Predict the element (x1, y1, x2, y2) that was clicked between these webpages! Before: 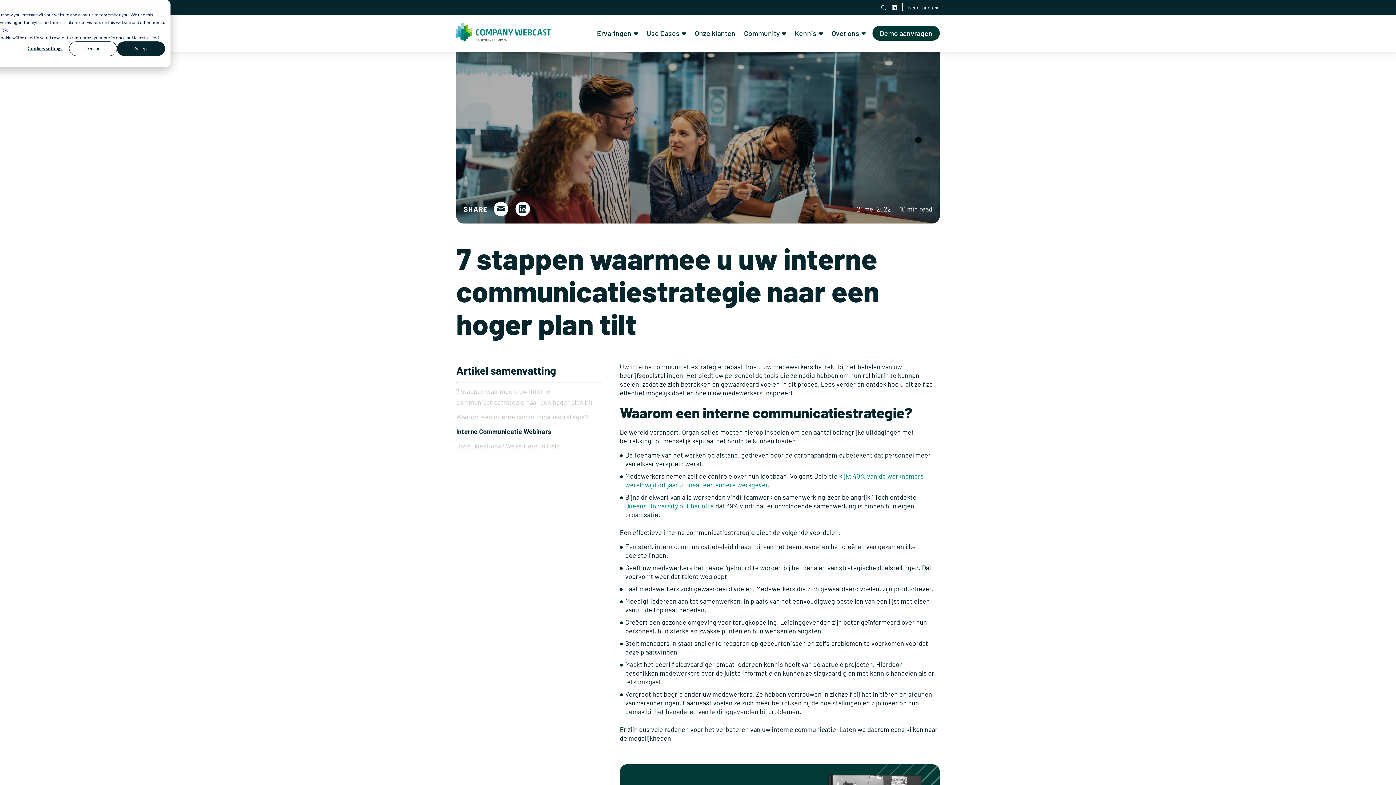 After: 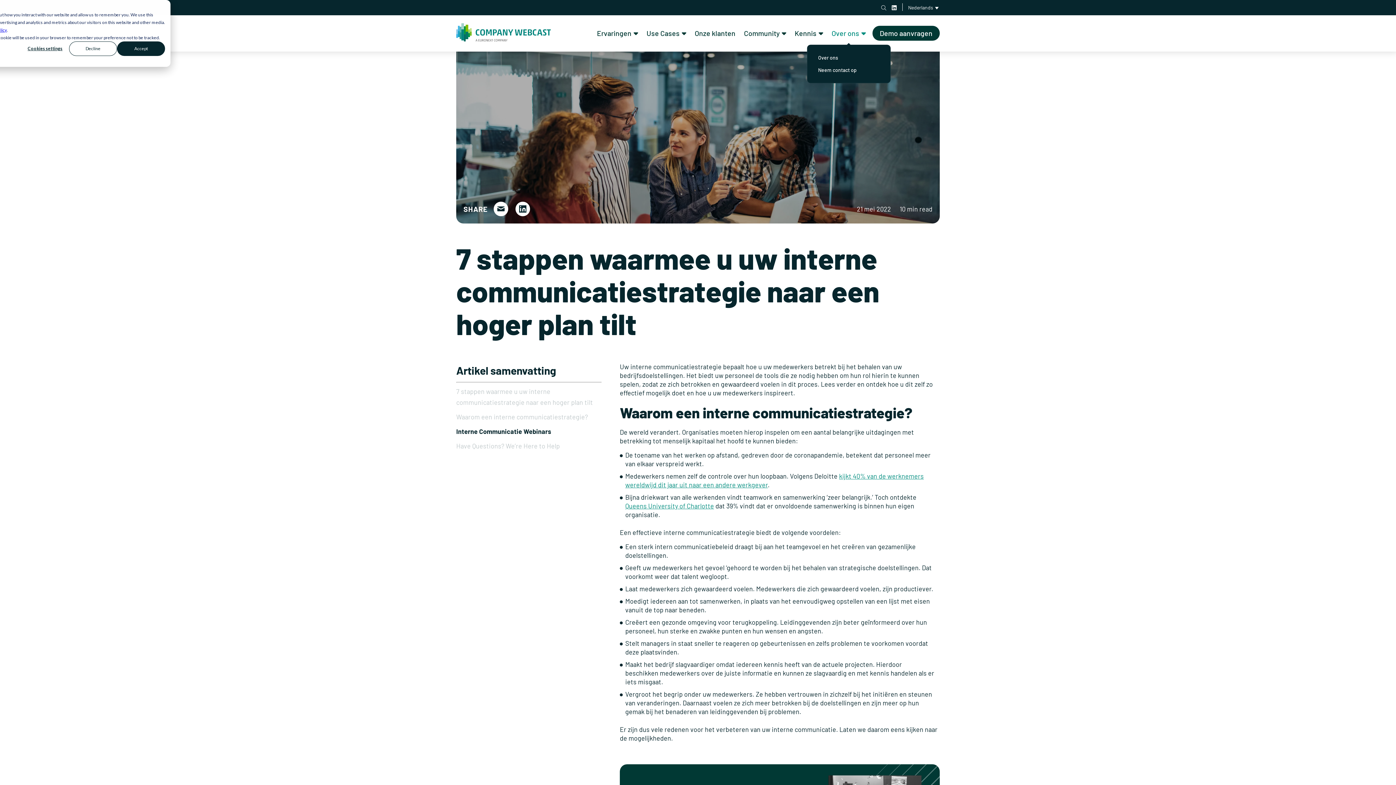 Action: label: Over ons bbox: (830, 26, 867, 39)